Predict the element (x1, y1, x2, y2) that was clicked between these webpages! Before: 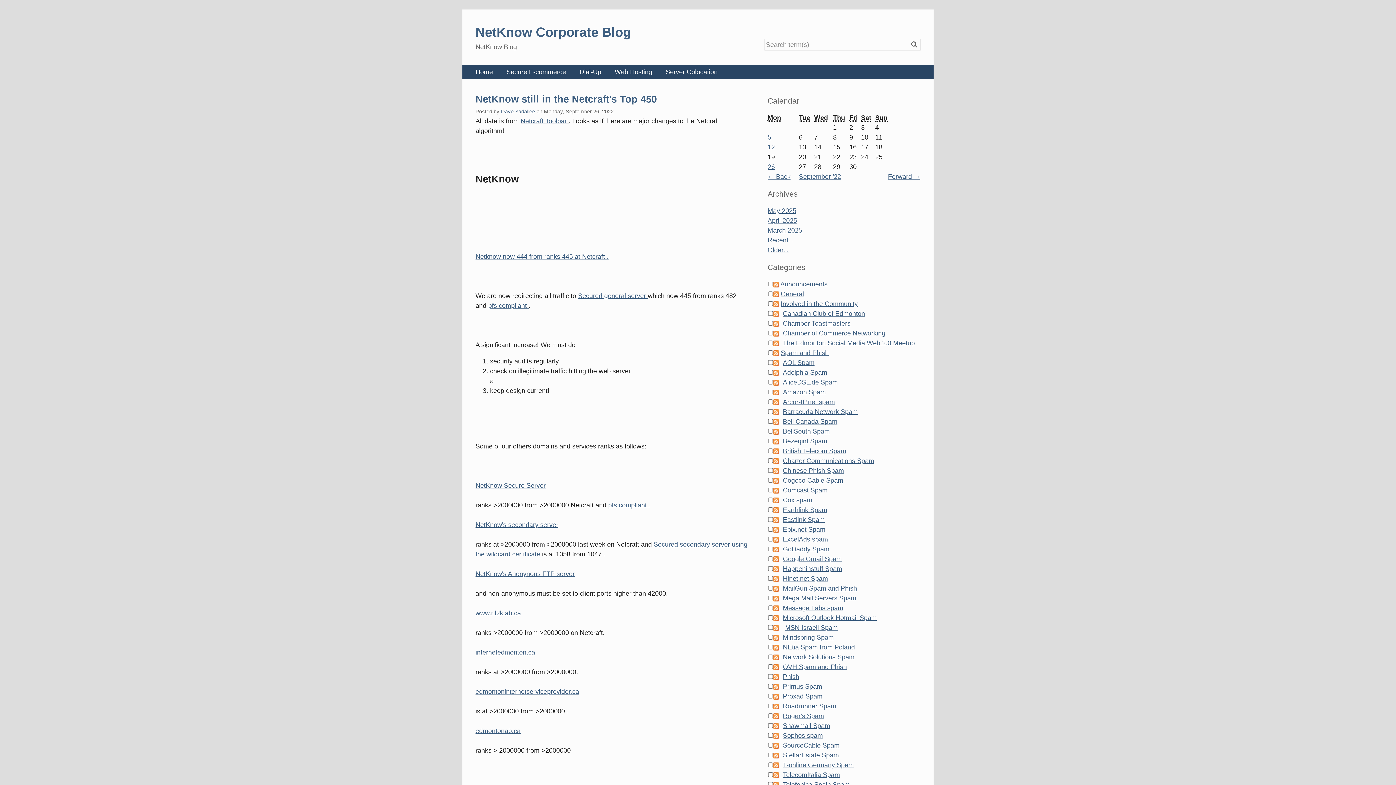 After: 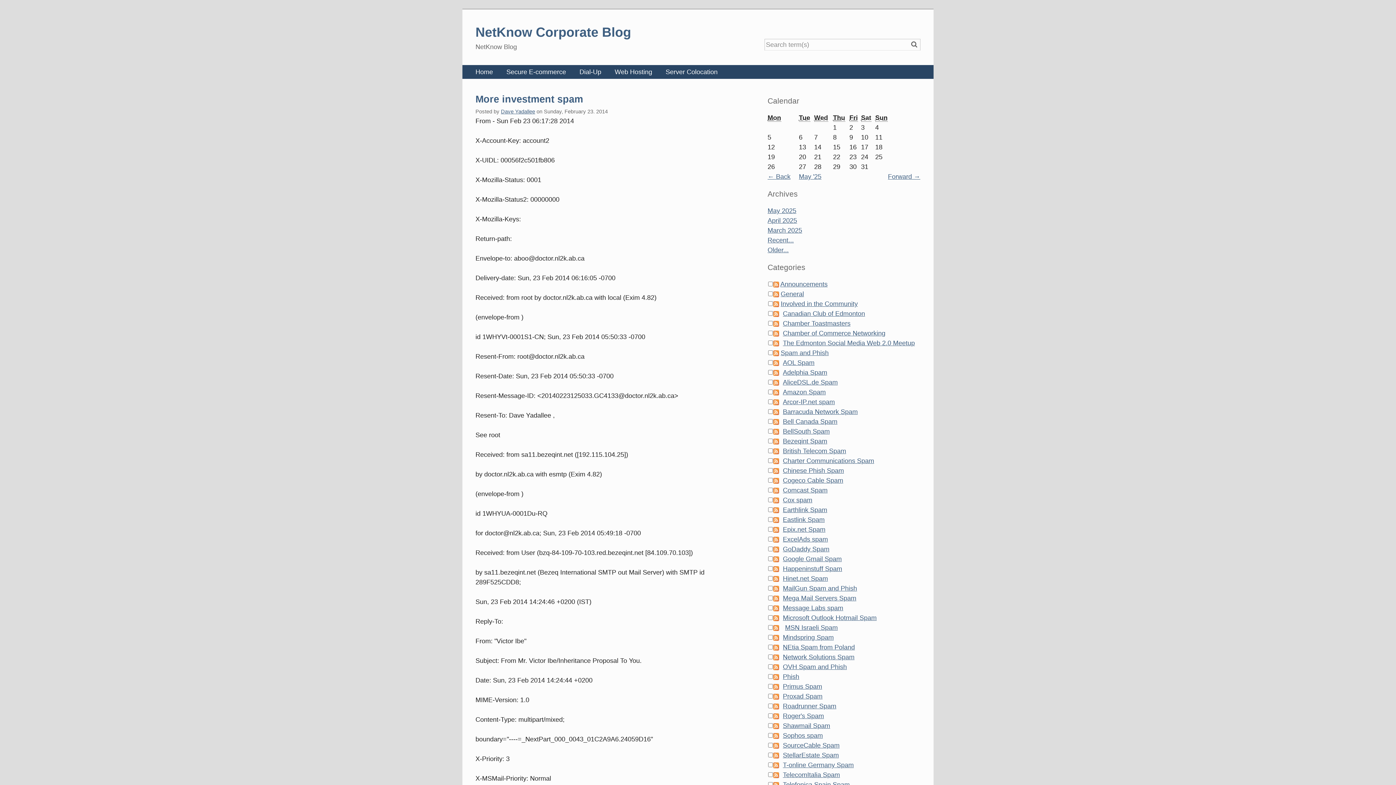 Action: bbox: (780, 437, 827, 445) label: Bezeqint Spam